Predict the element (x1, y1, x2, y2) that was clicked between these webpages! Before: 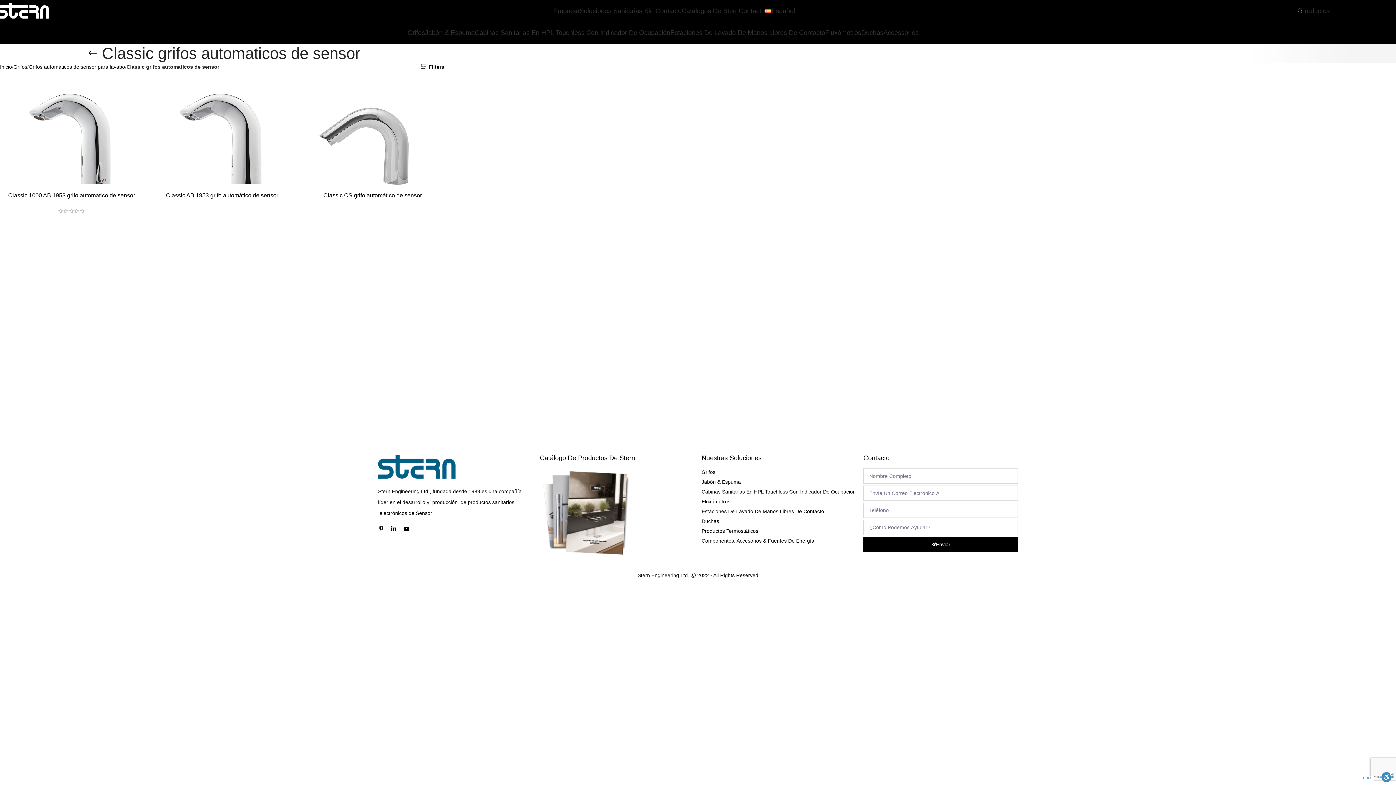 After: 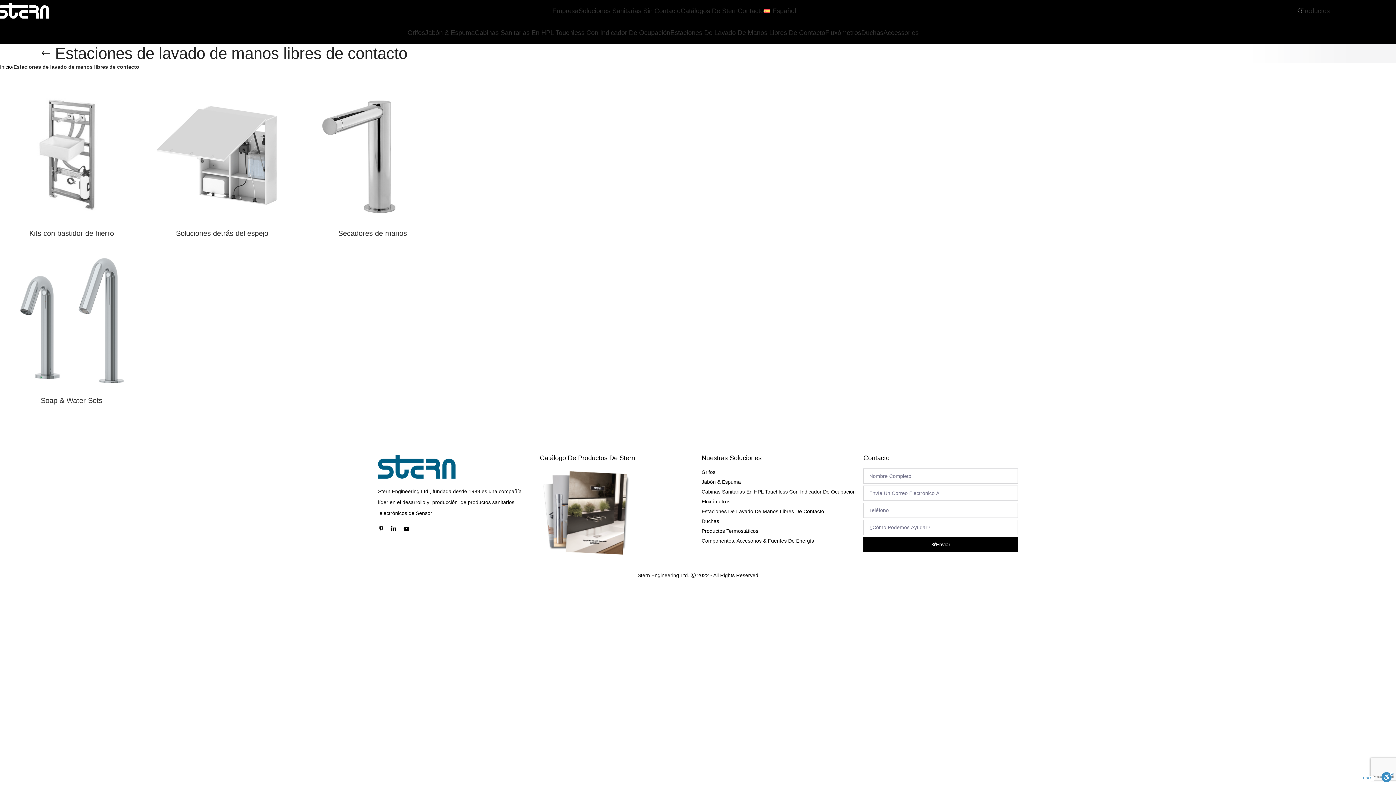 Action: bbox: (670, 25, 825, 40) label: Estaciones De Lavado De Manos Libres De Contacto